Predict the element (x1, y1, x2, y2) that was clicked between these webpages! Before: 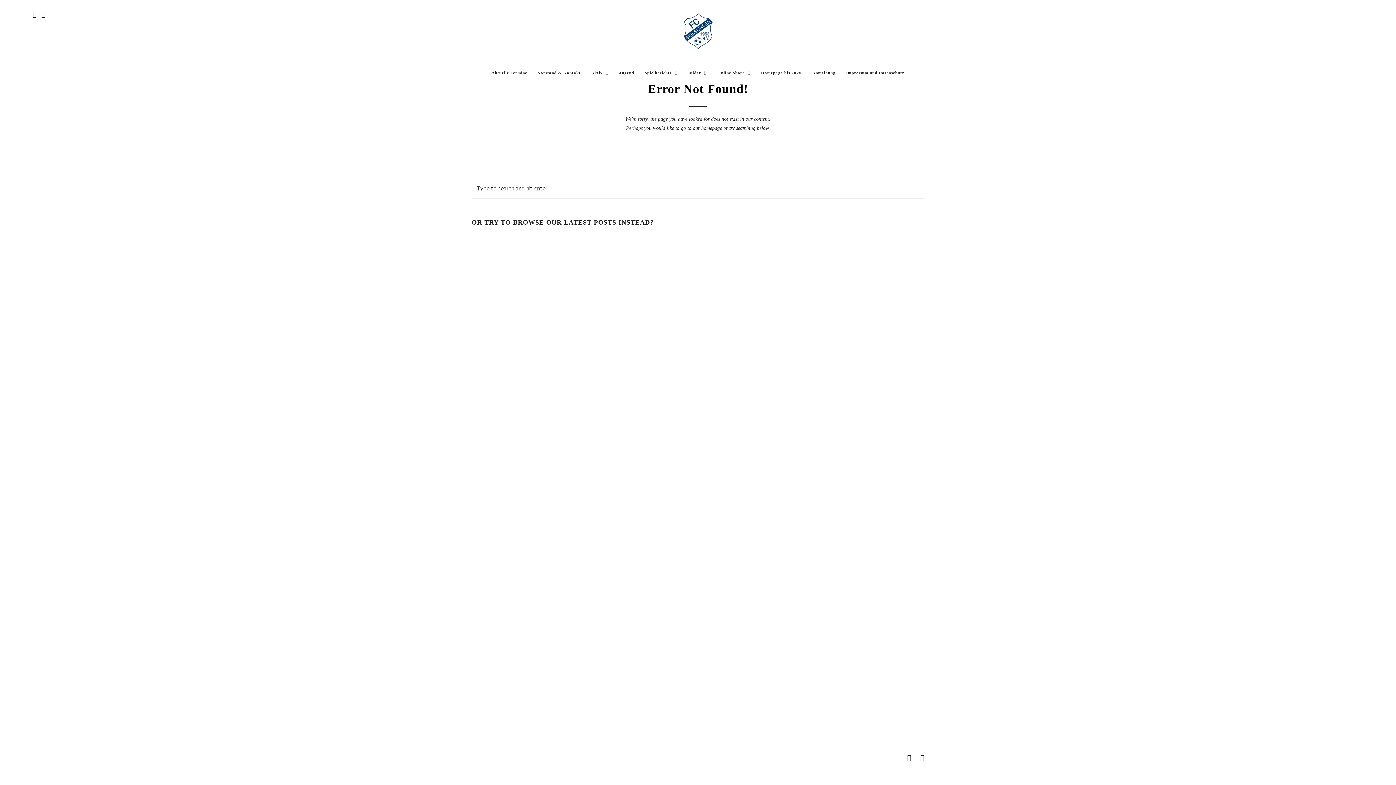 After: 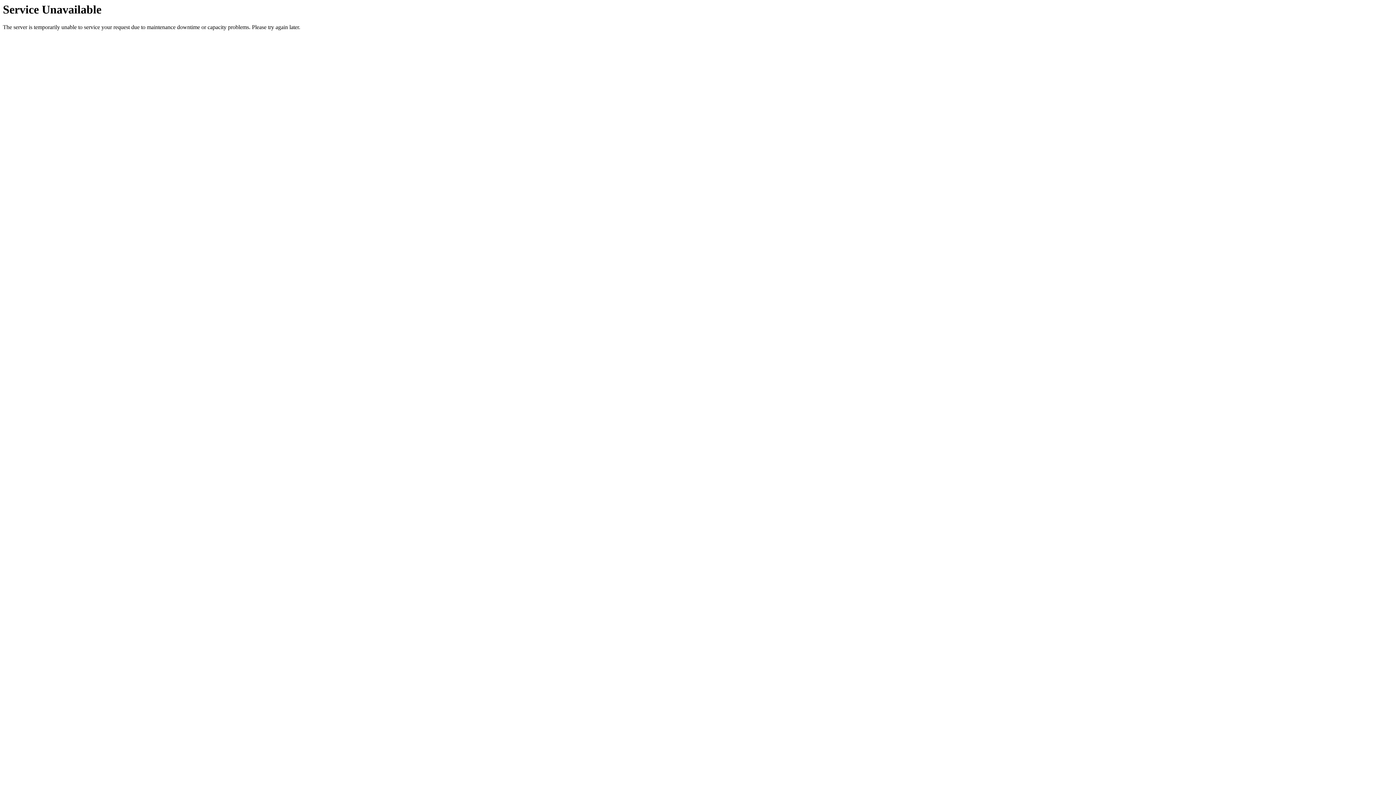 Action: label: Aktuelle Termine bbox: (487, 61, 532, 84)